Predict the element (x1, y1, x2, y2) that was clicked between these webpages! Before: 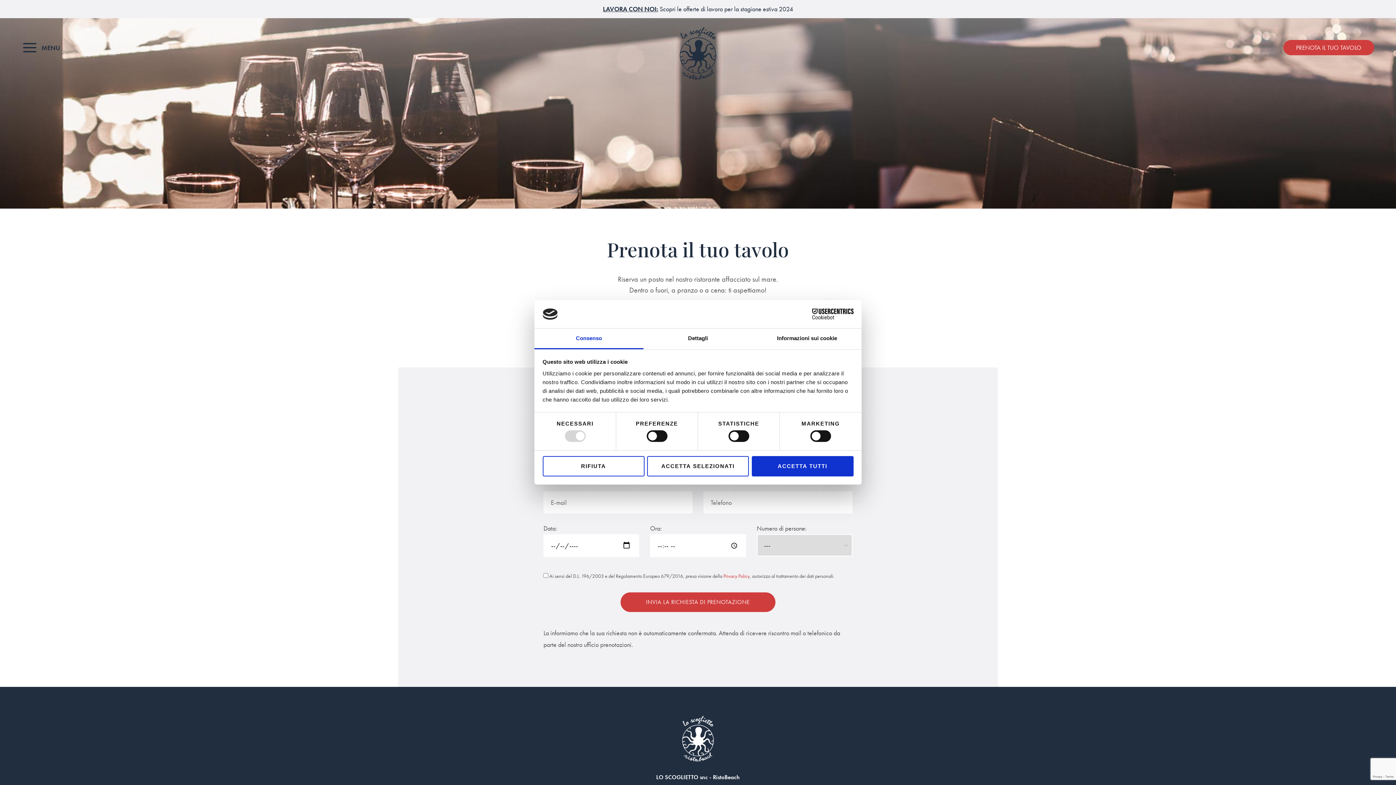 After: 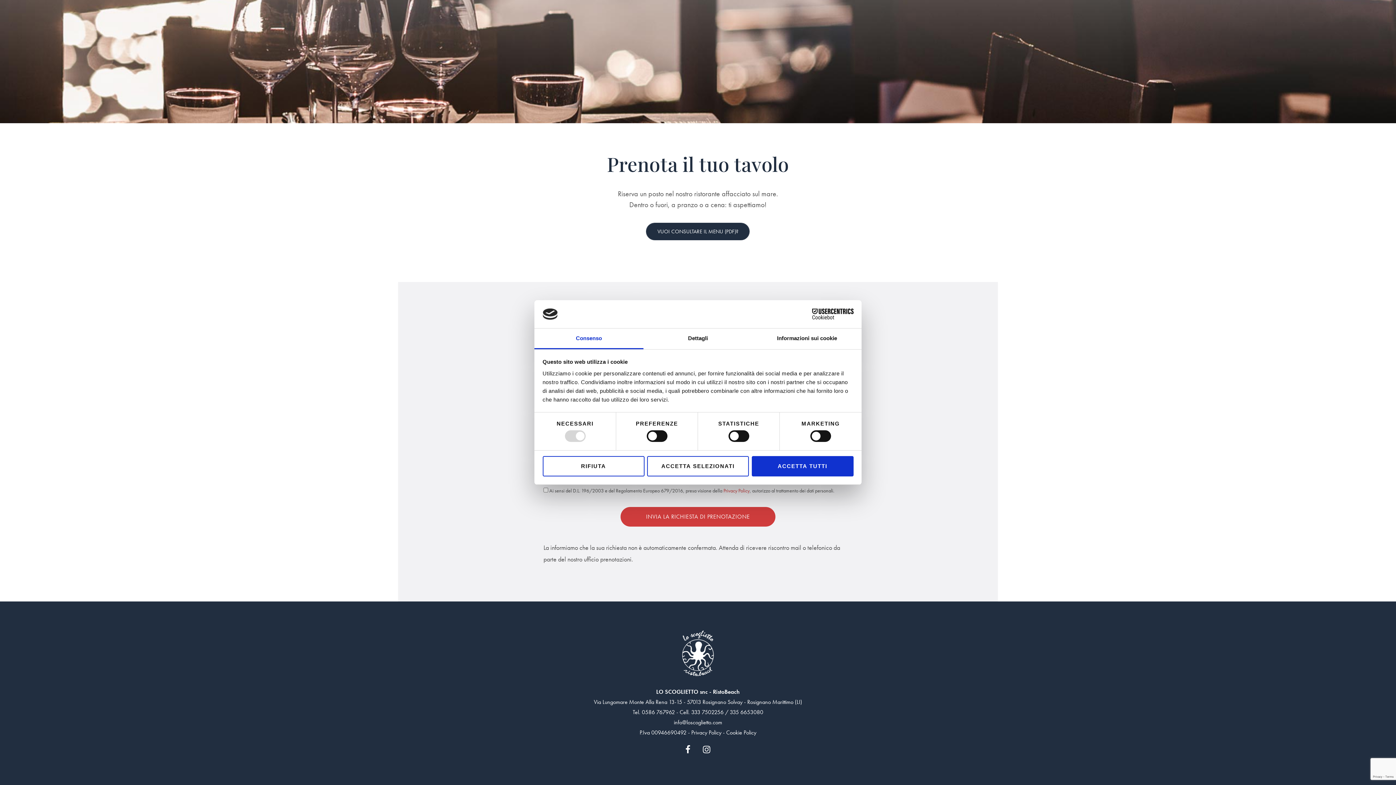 Action: label: VUOI CONSULTARE IL MENU (PDF)? bbox: (646, 245, 749, 262)